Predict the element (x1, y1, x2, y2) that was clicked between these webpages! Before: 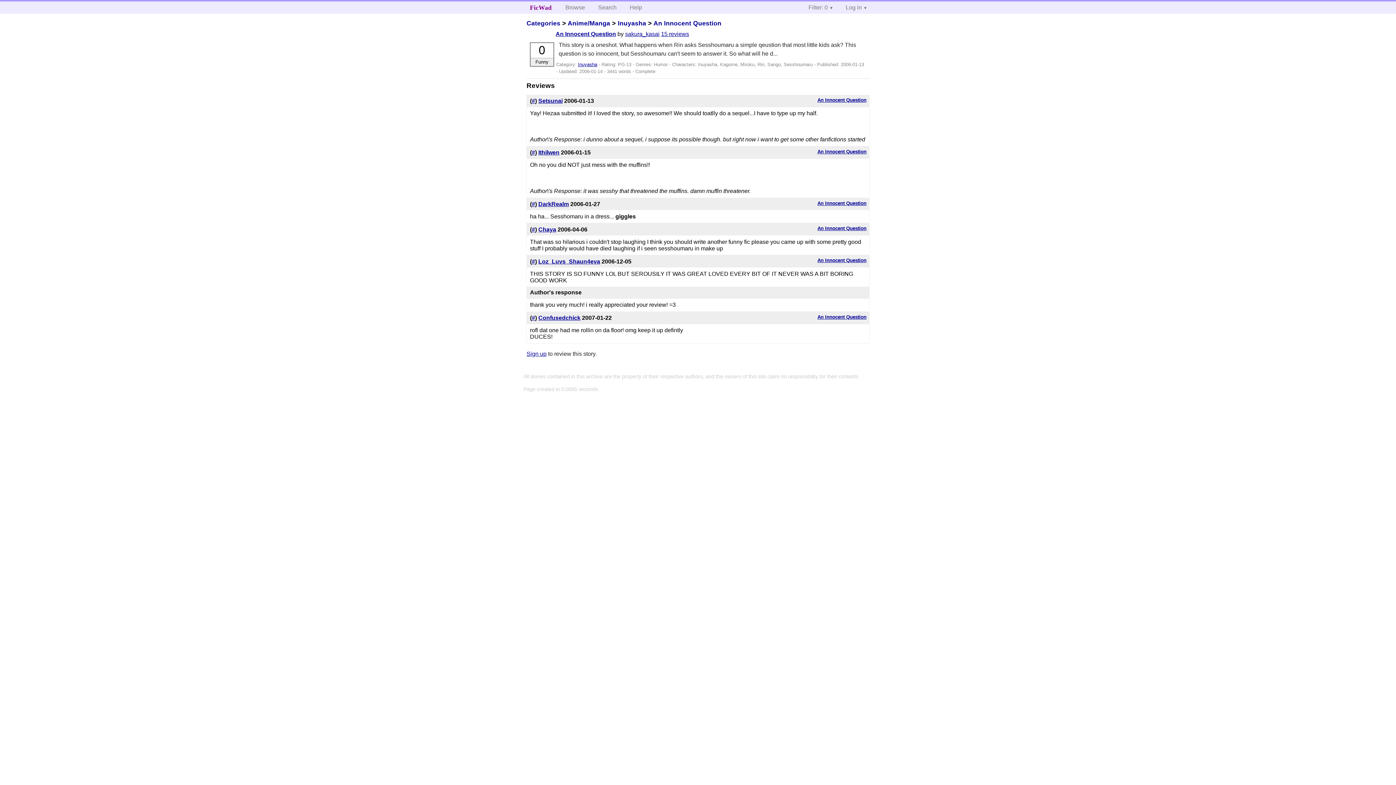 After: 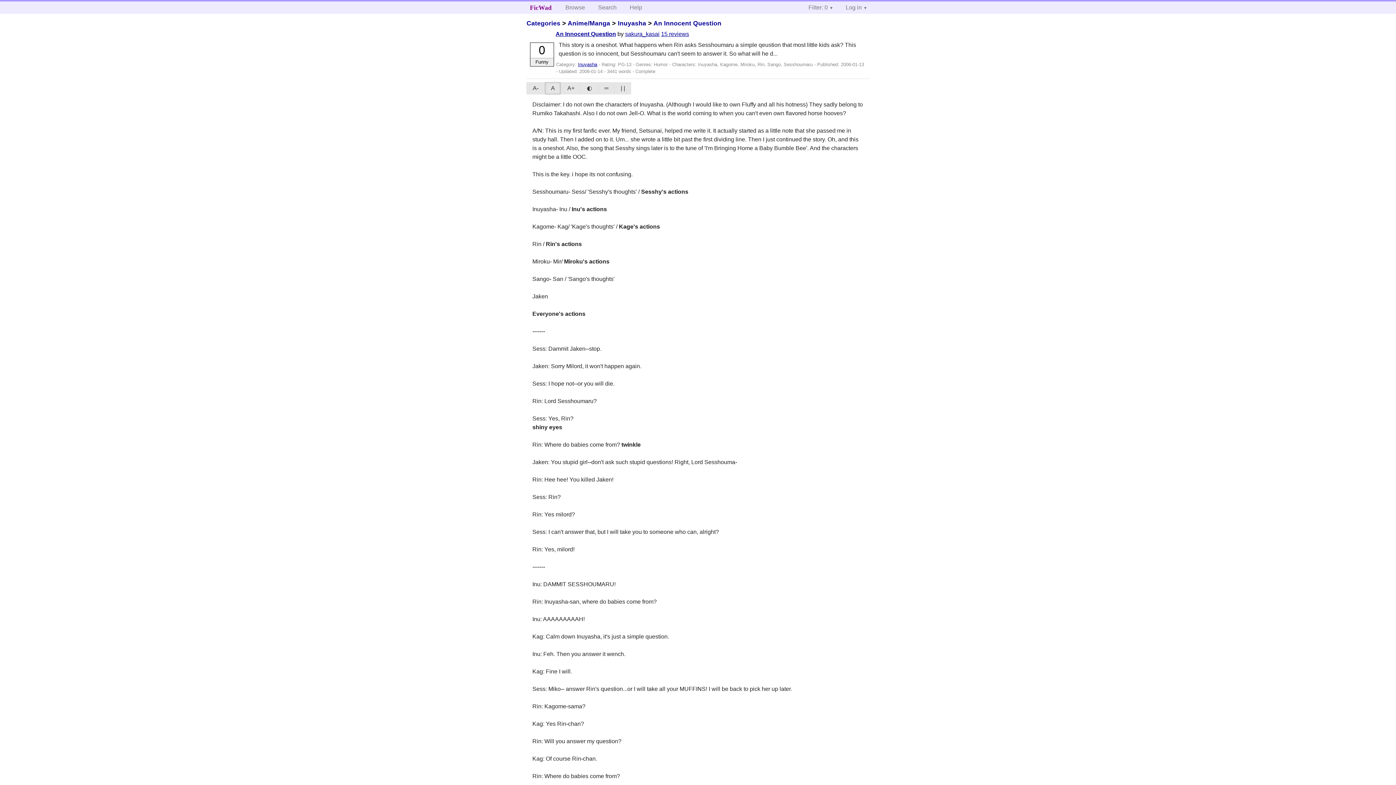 Action: bbox: (817, 200, 866, 206) label: An Innocent Question